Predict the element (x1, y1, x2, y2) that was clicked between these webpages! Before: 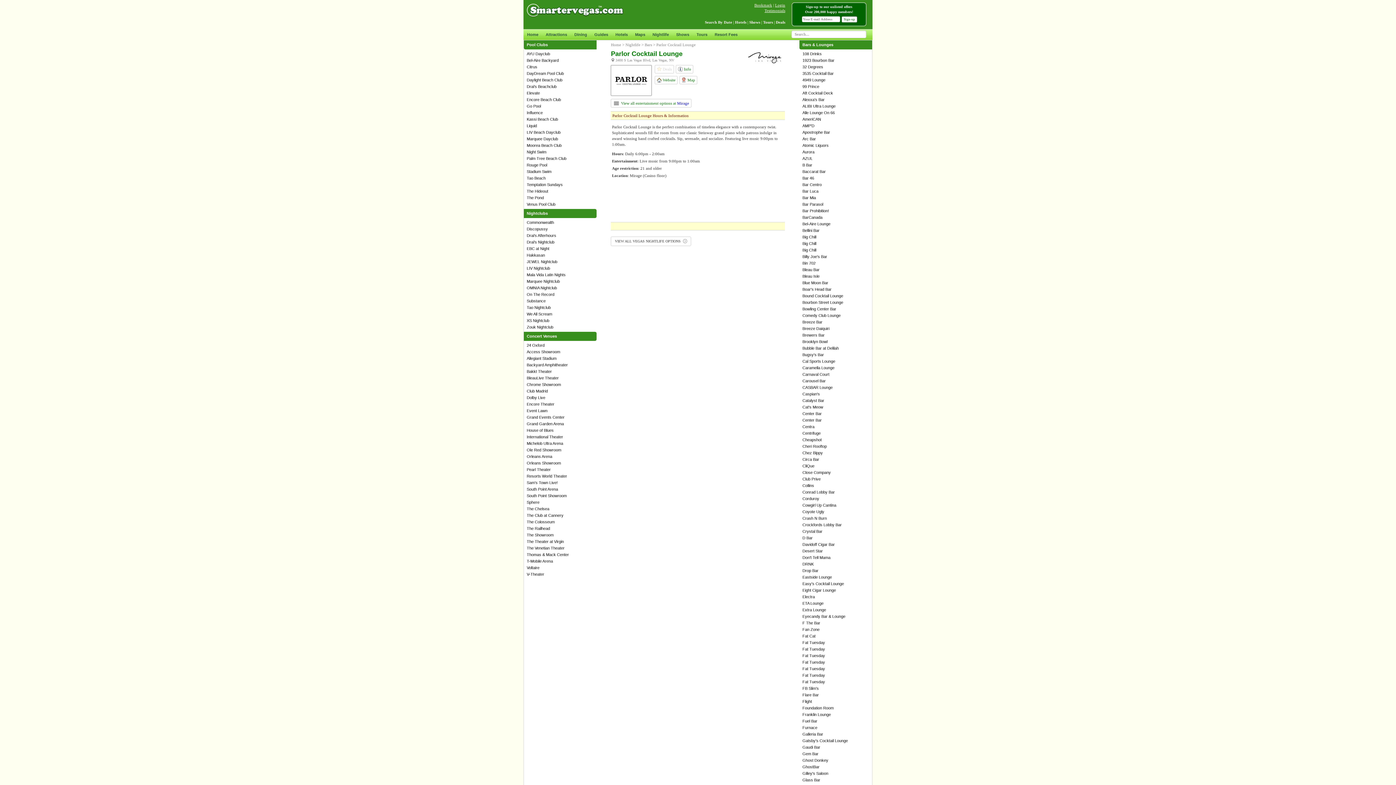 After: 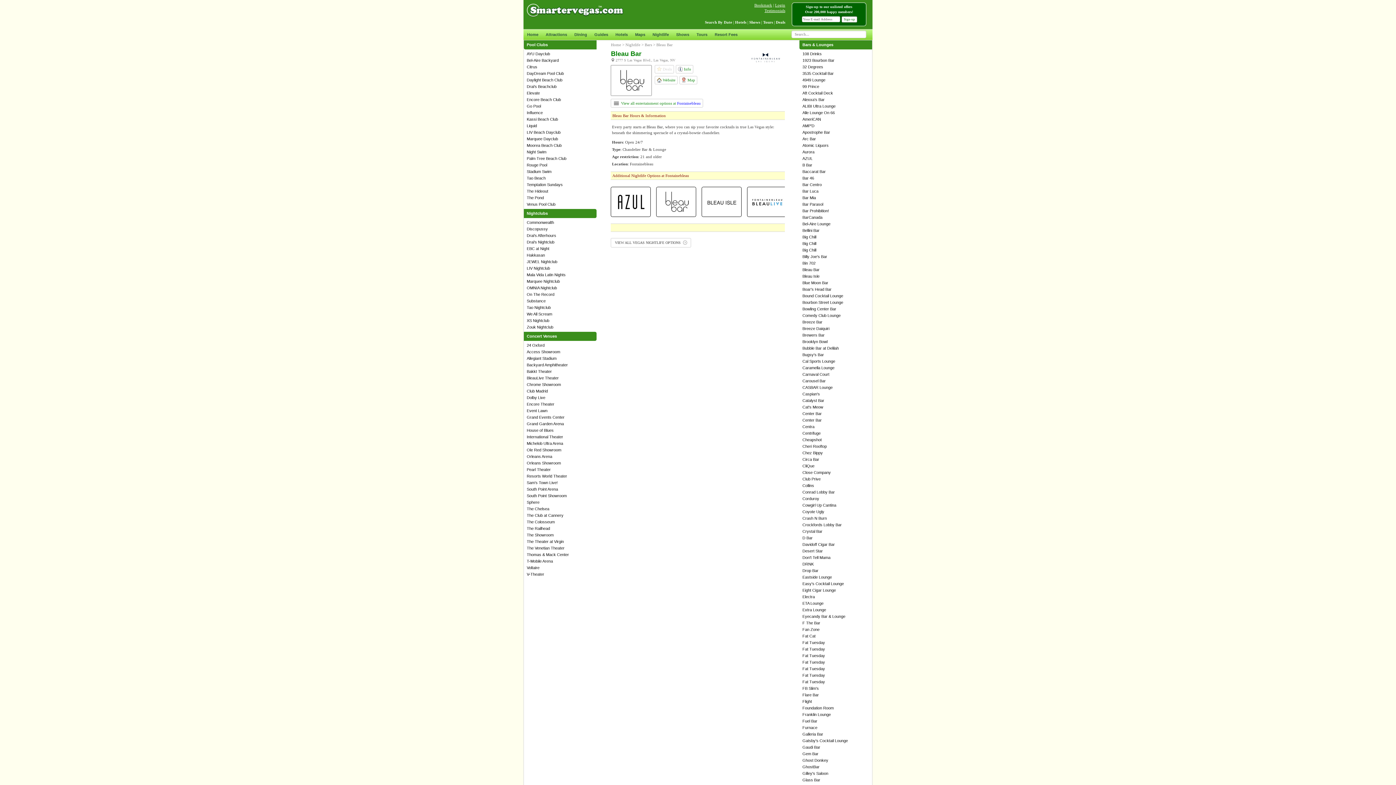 Action: label: Bleau Bar bbox: (802, 267, 819, 272)